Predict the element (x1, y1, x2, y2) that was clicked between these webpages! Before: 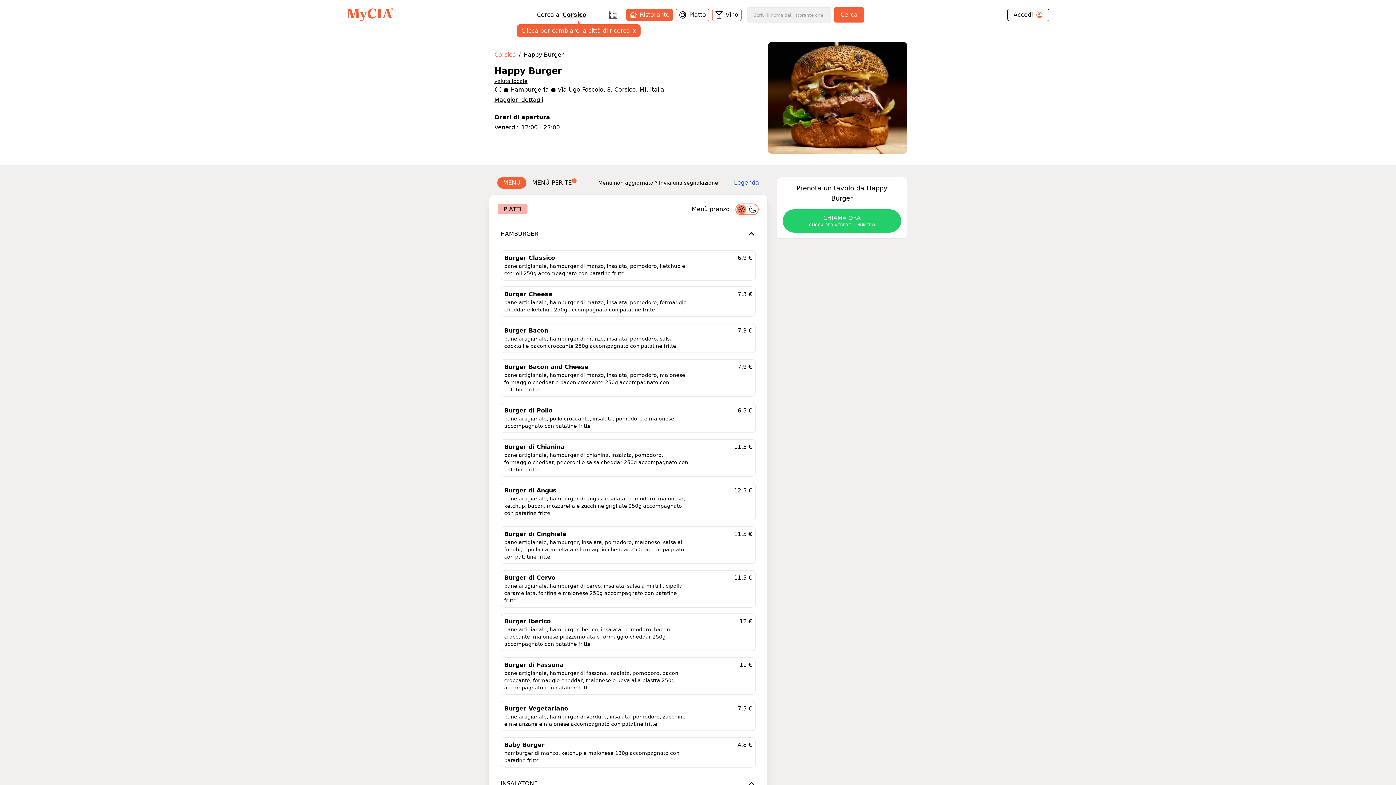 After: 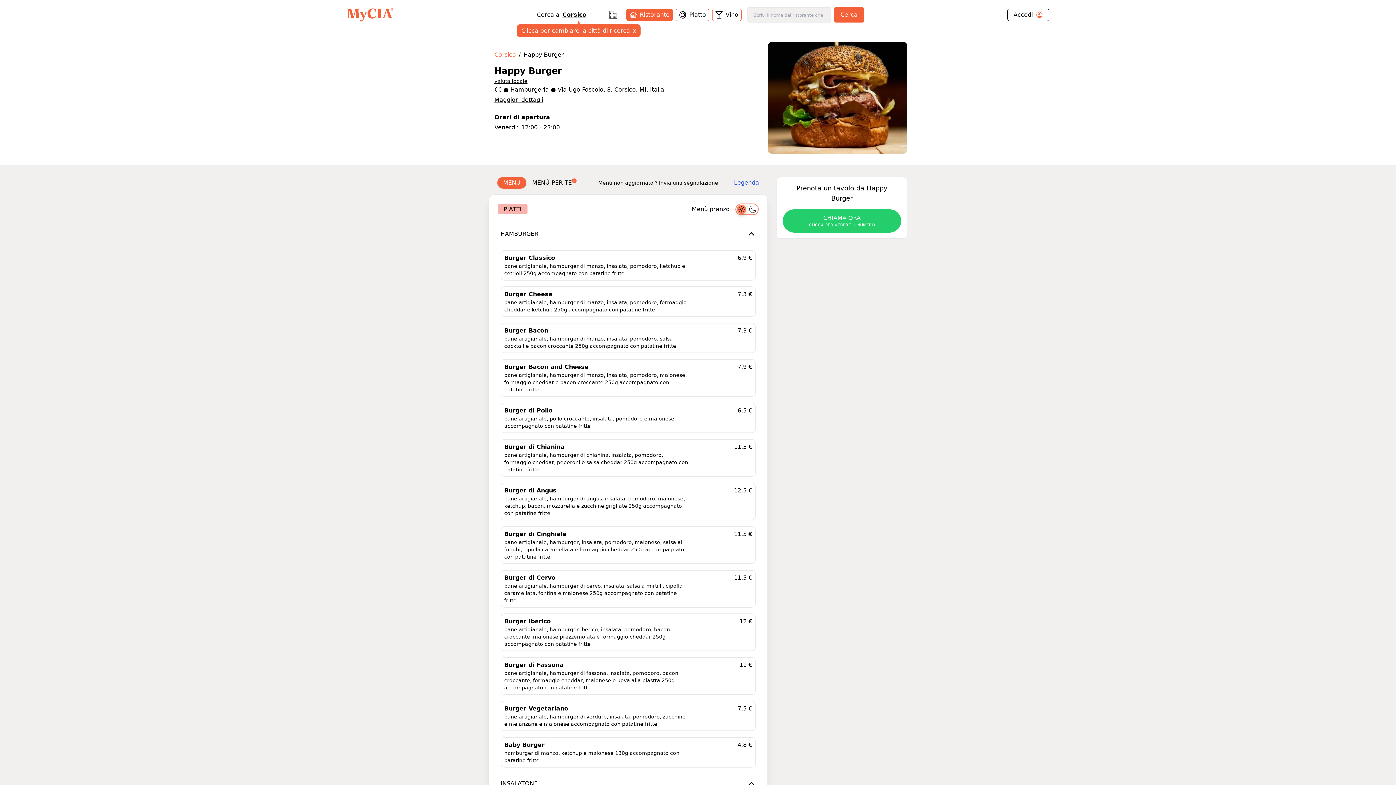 Action: label: Ristorante bbox: (626, 8, 673, 21)